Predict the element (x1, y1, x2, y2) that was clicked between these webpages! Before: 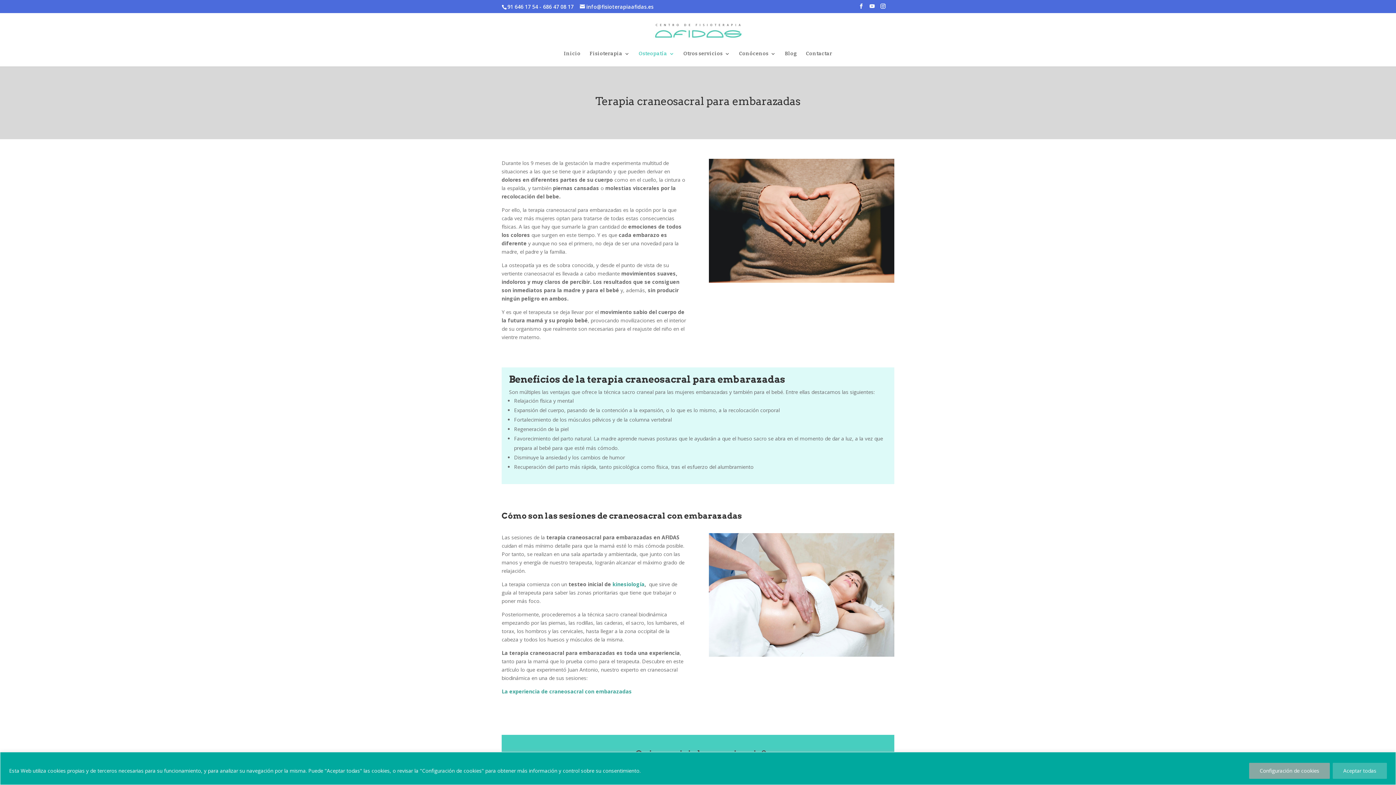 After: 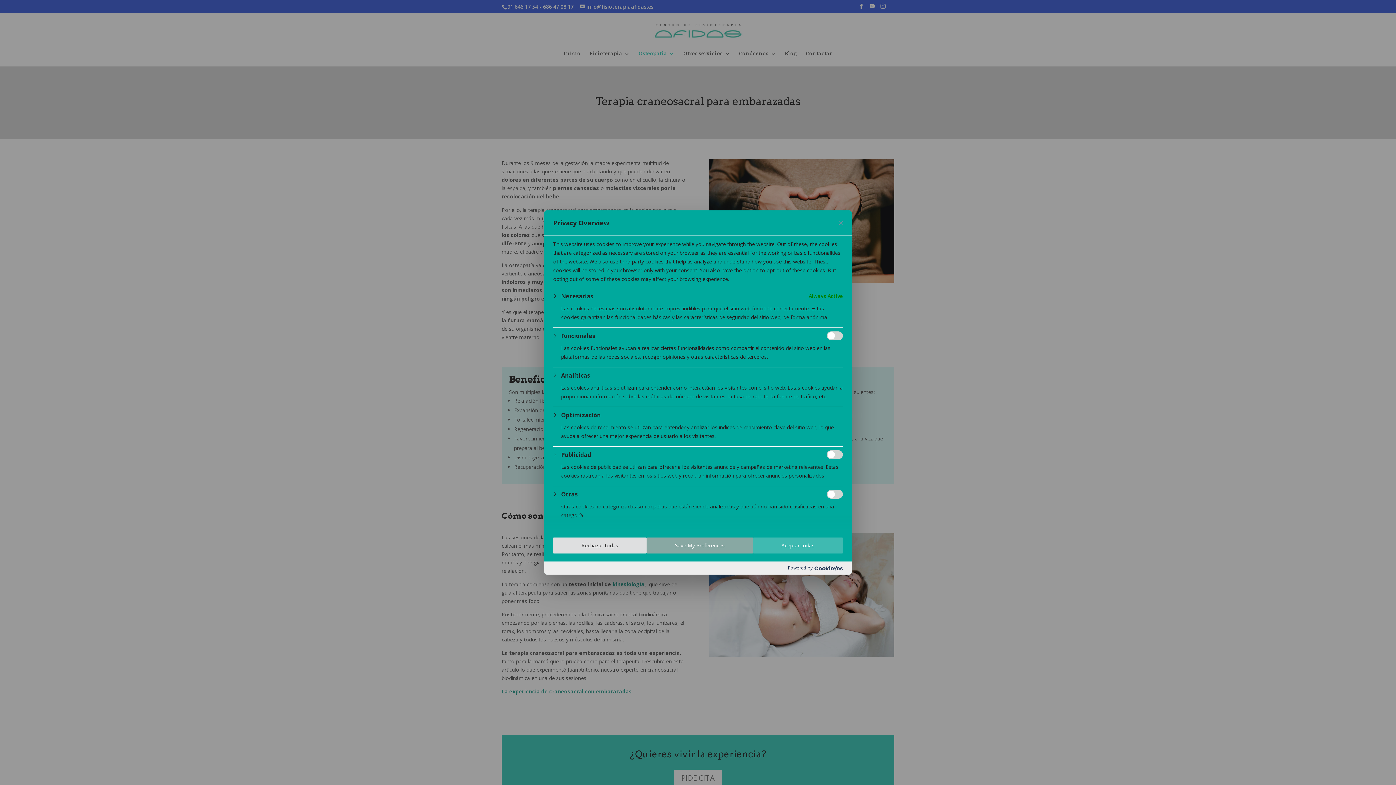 Action: label: Configuración de cookies bbox: (1249, 763, 1330, 779)